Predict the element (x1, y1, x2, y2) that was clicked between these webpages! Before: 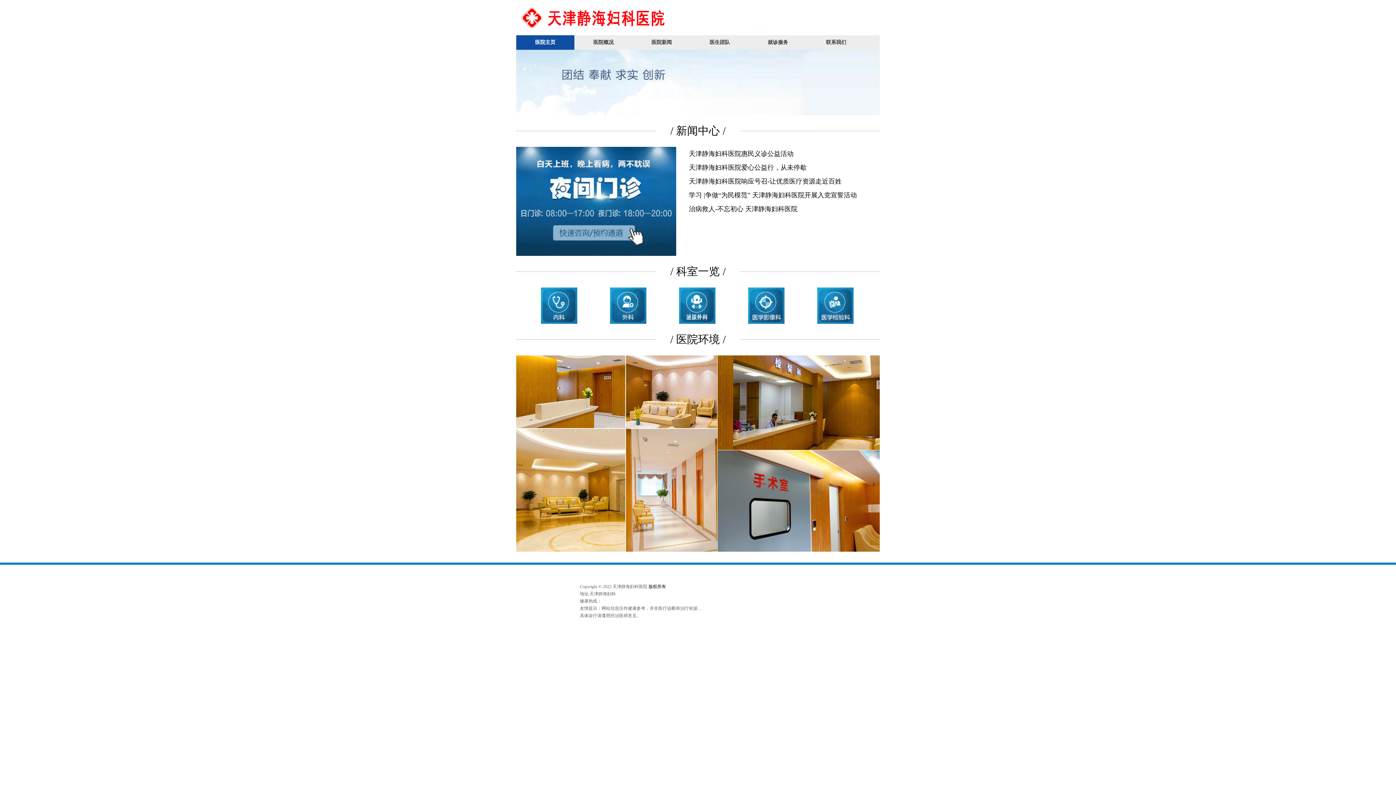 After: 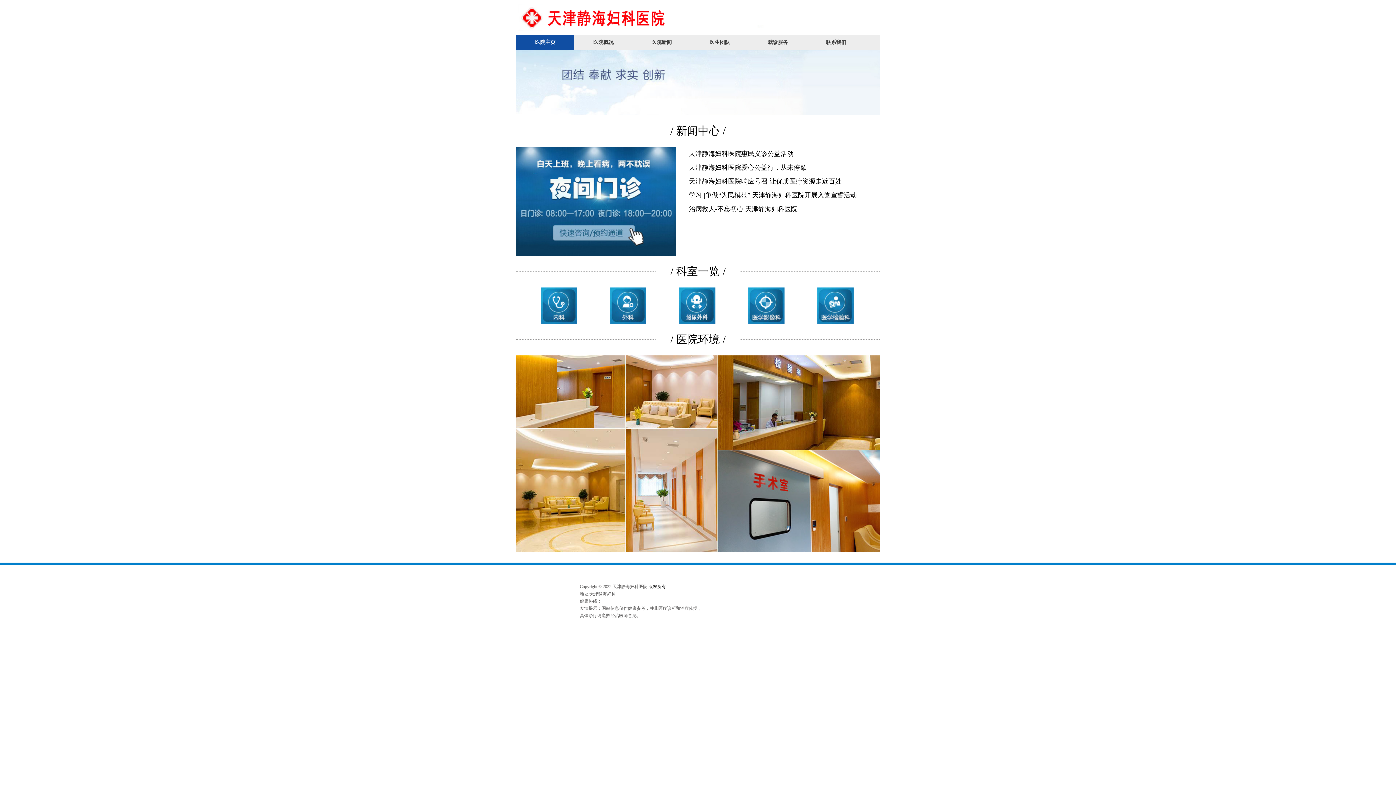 Action: bbox: (648, 584, 666, 589) label: 版权所有